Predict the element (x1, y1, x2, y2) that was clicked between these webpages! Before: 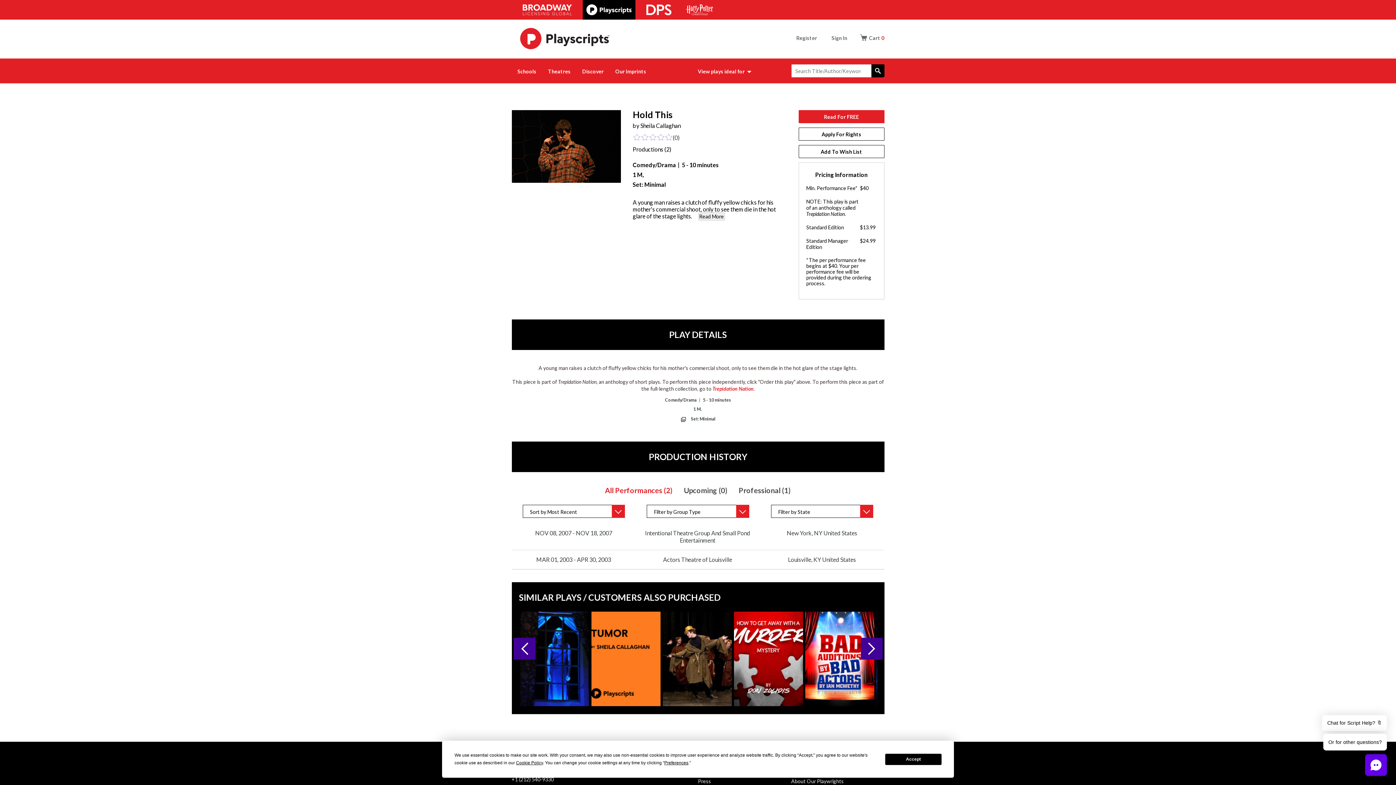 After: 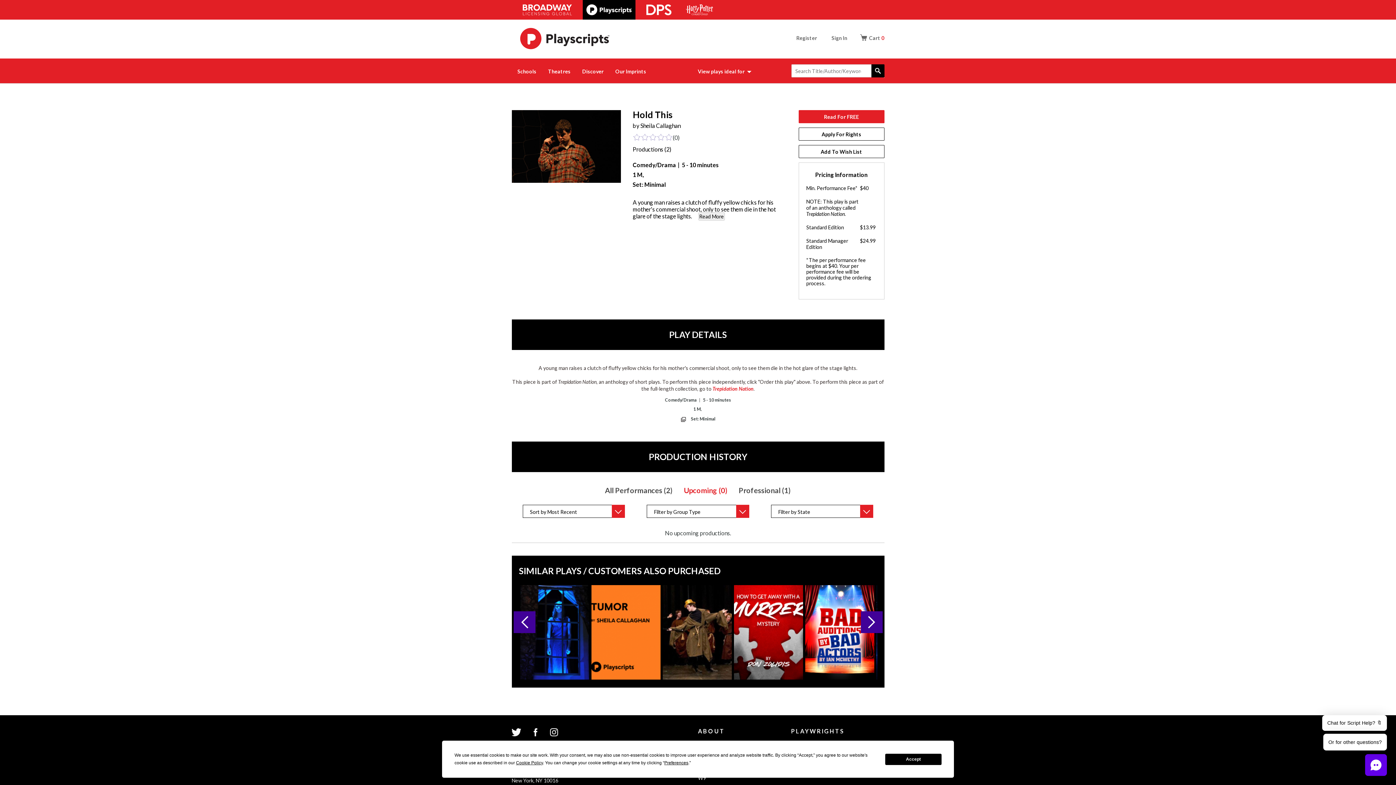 Action: label: Upcoming (0) bbox: (684, 486, 728, 494)